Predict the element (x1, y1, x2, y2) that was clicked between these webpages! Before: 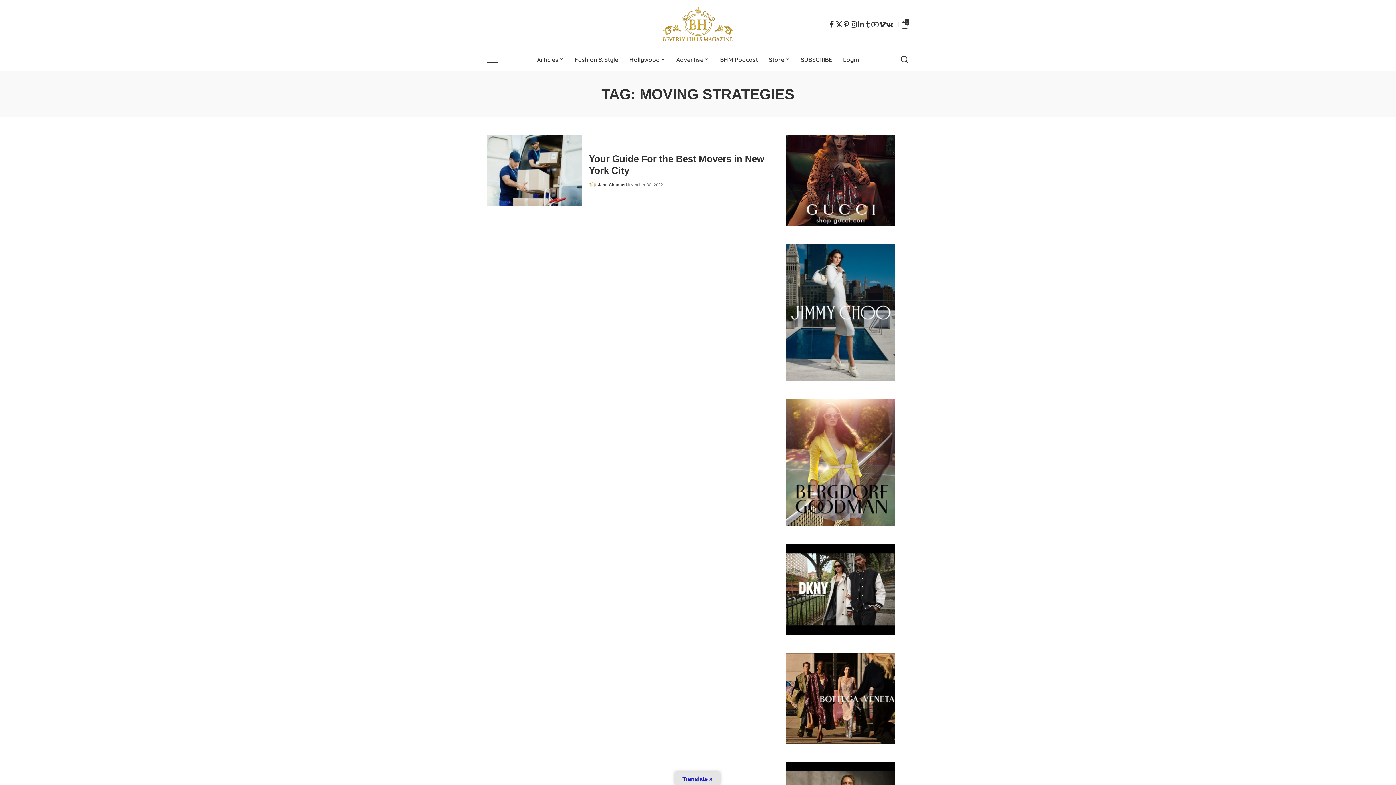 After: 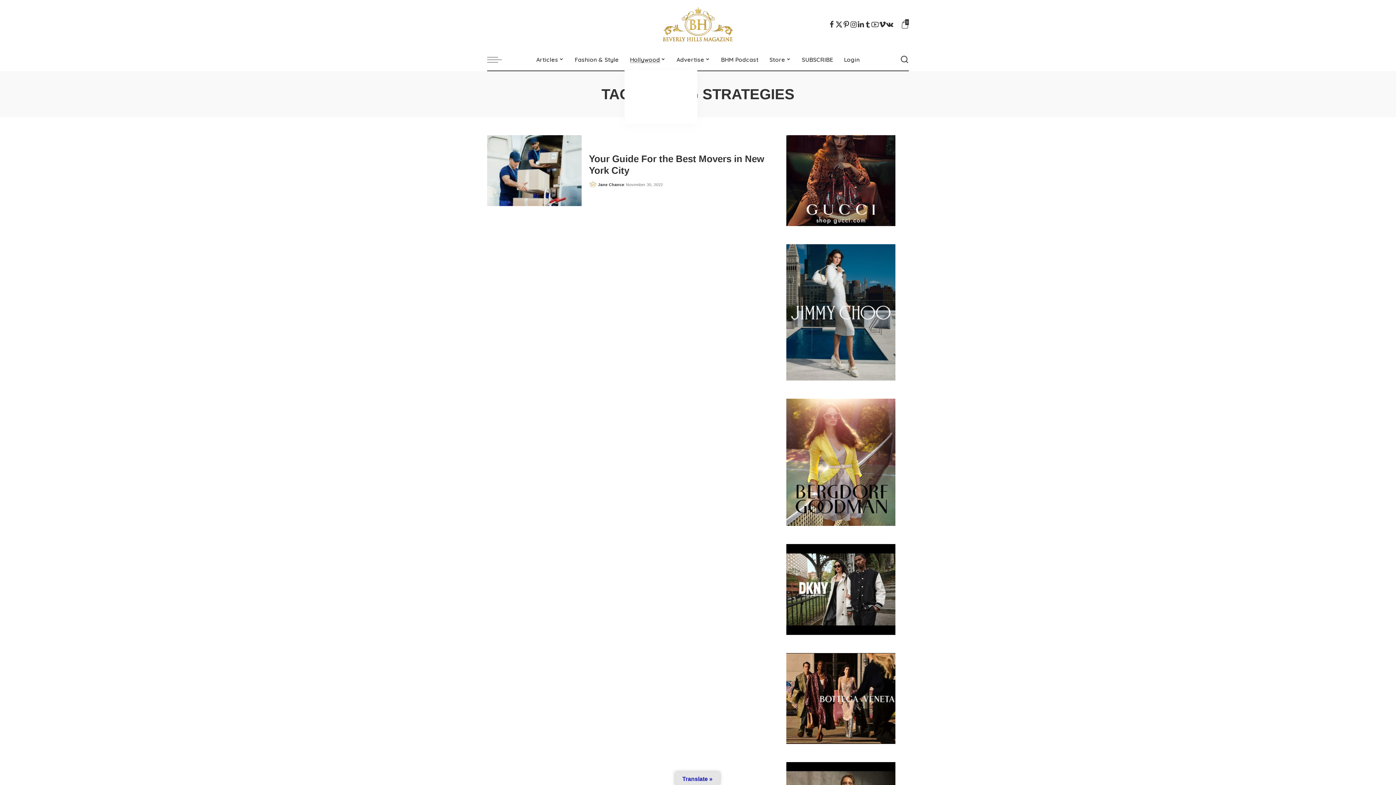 Action: bbox: (624, 48, 671, 70) label: Hollywood